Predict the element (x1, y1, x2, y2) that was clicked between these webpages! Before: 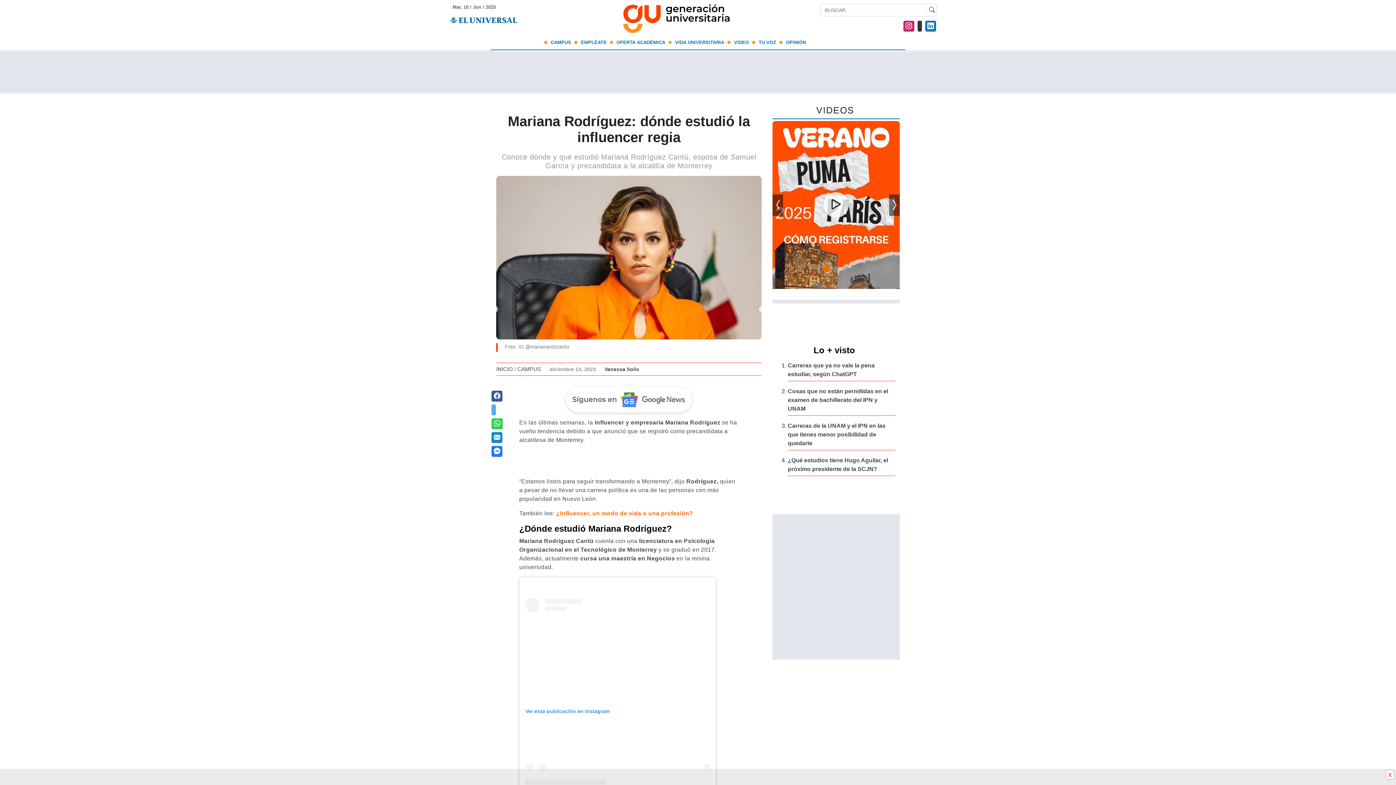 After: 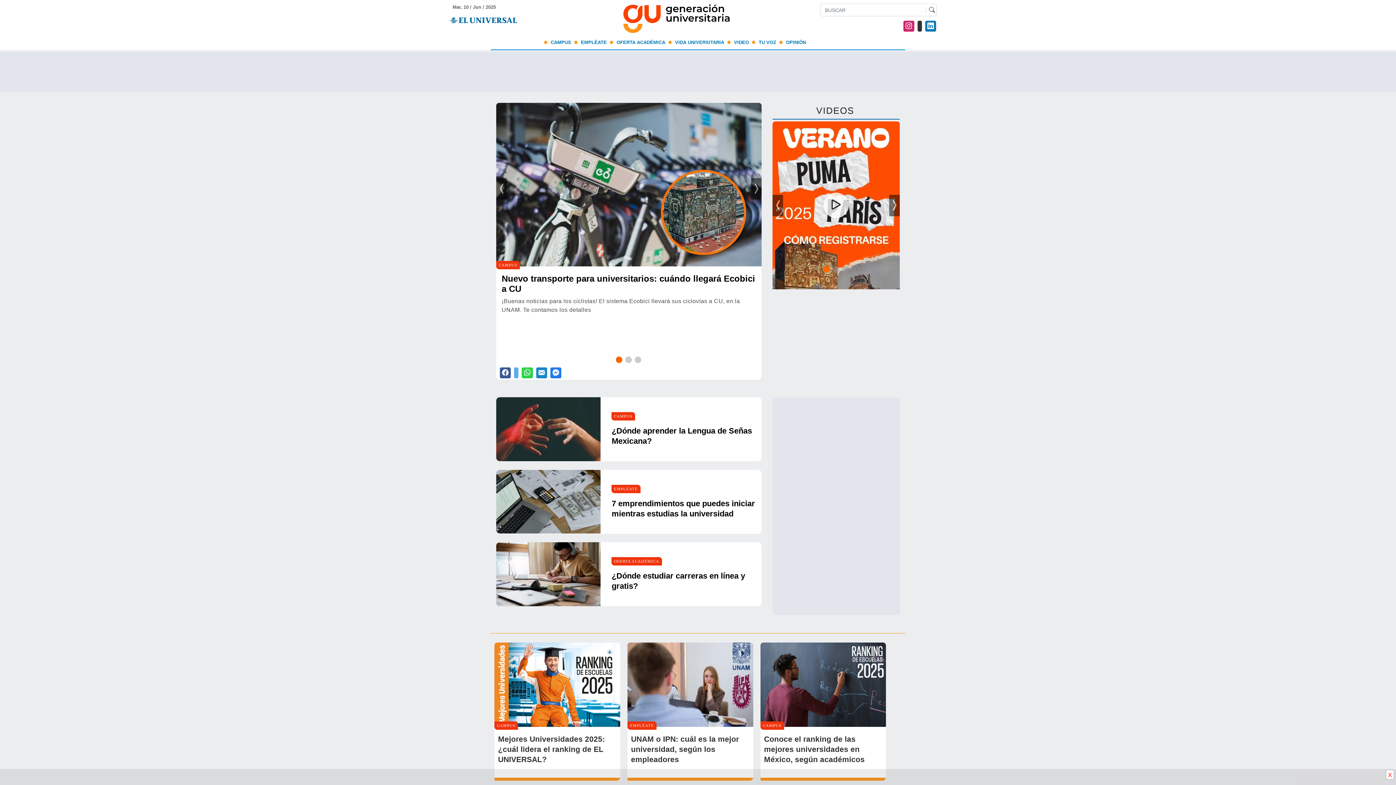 Action: label: INICIO bbox: (496, 366, 513, 372)